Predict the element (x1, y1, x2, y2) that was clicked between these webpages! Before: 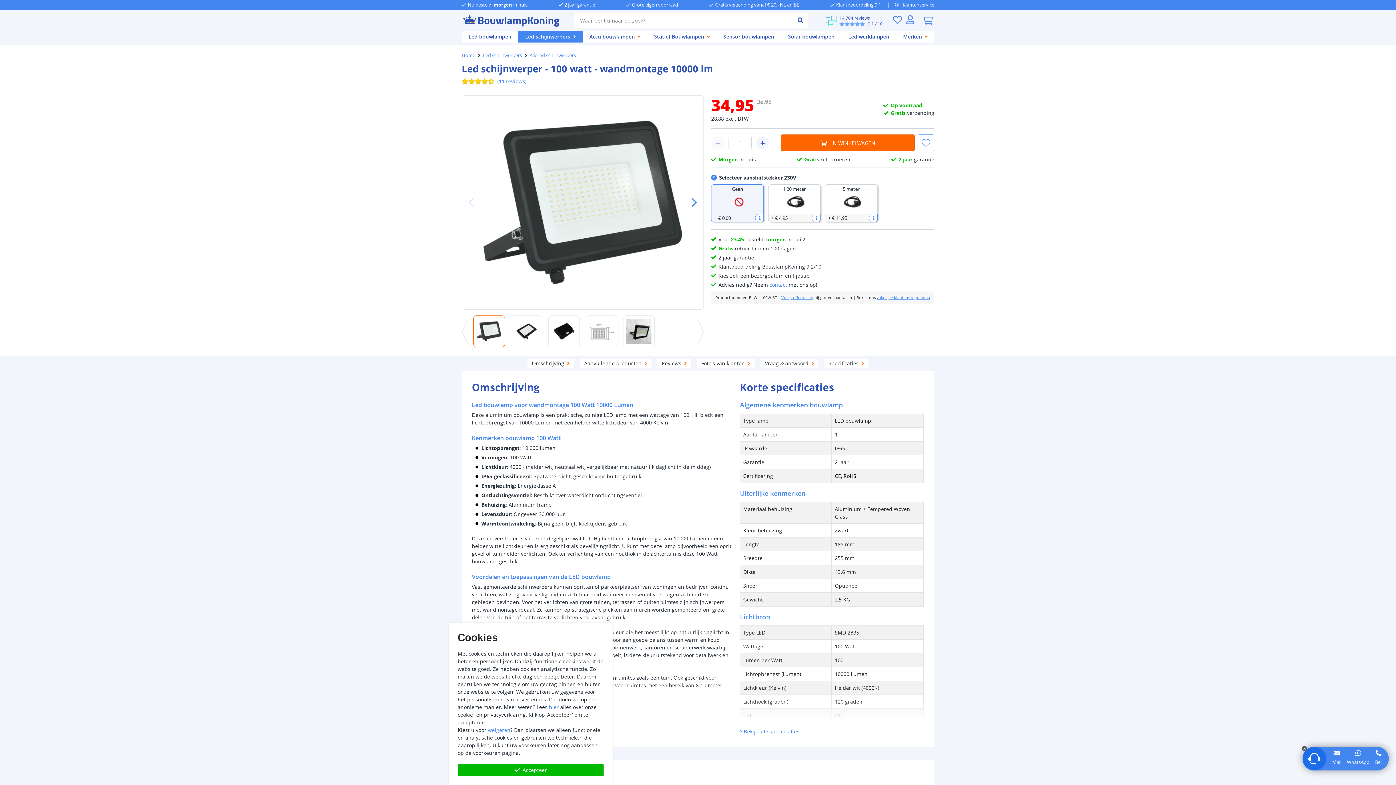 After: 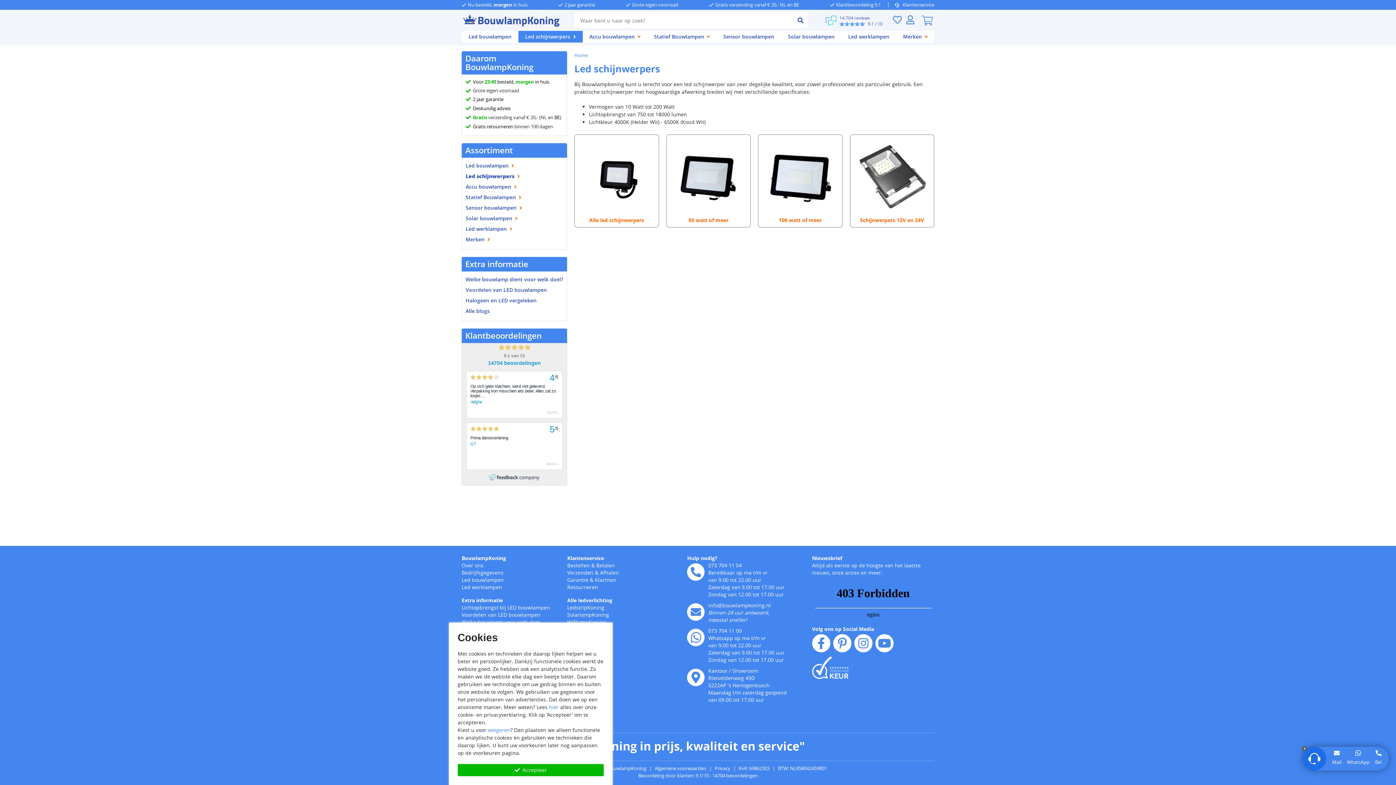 Action: bbox: (483, 52, 522, 58) label: Led schijnwerpers